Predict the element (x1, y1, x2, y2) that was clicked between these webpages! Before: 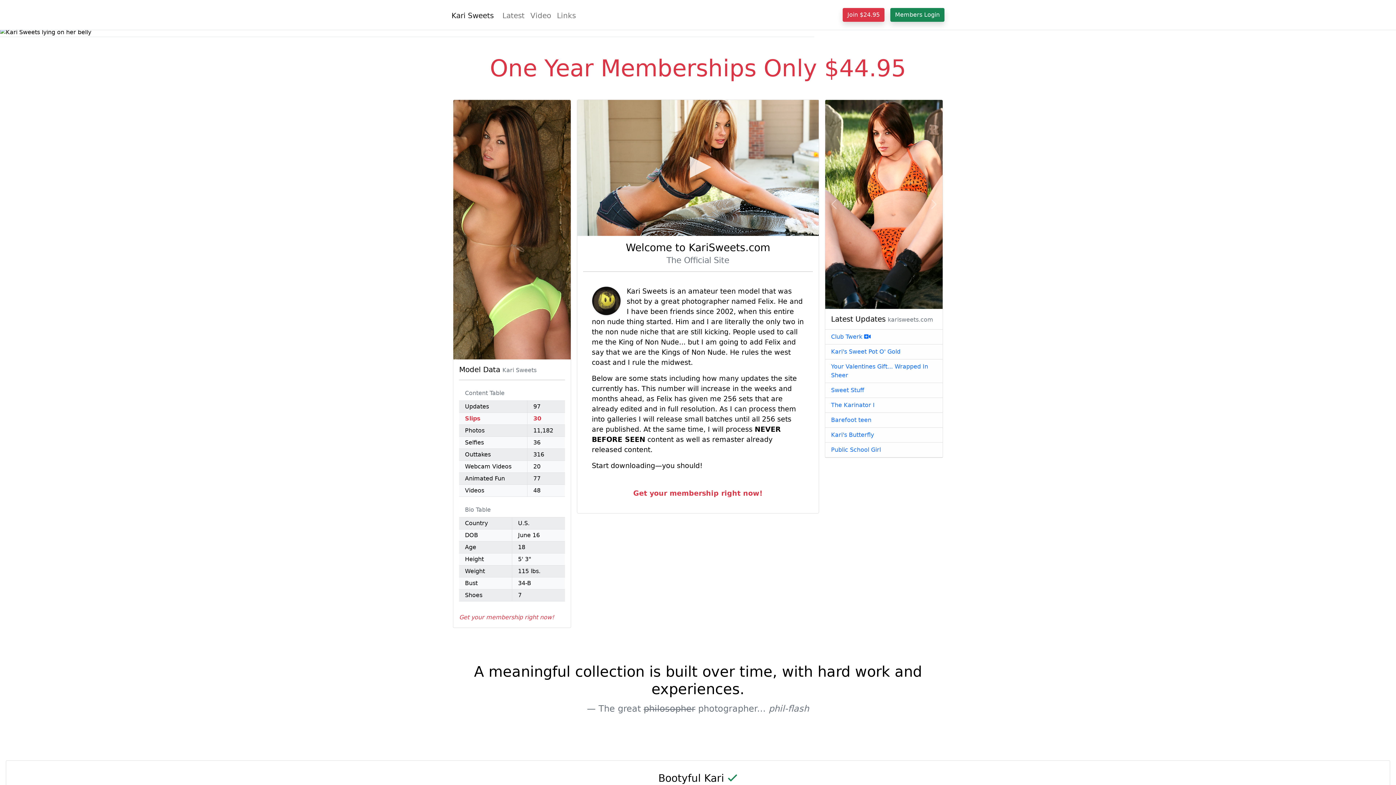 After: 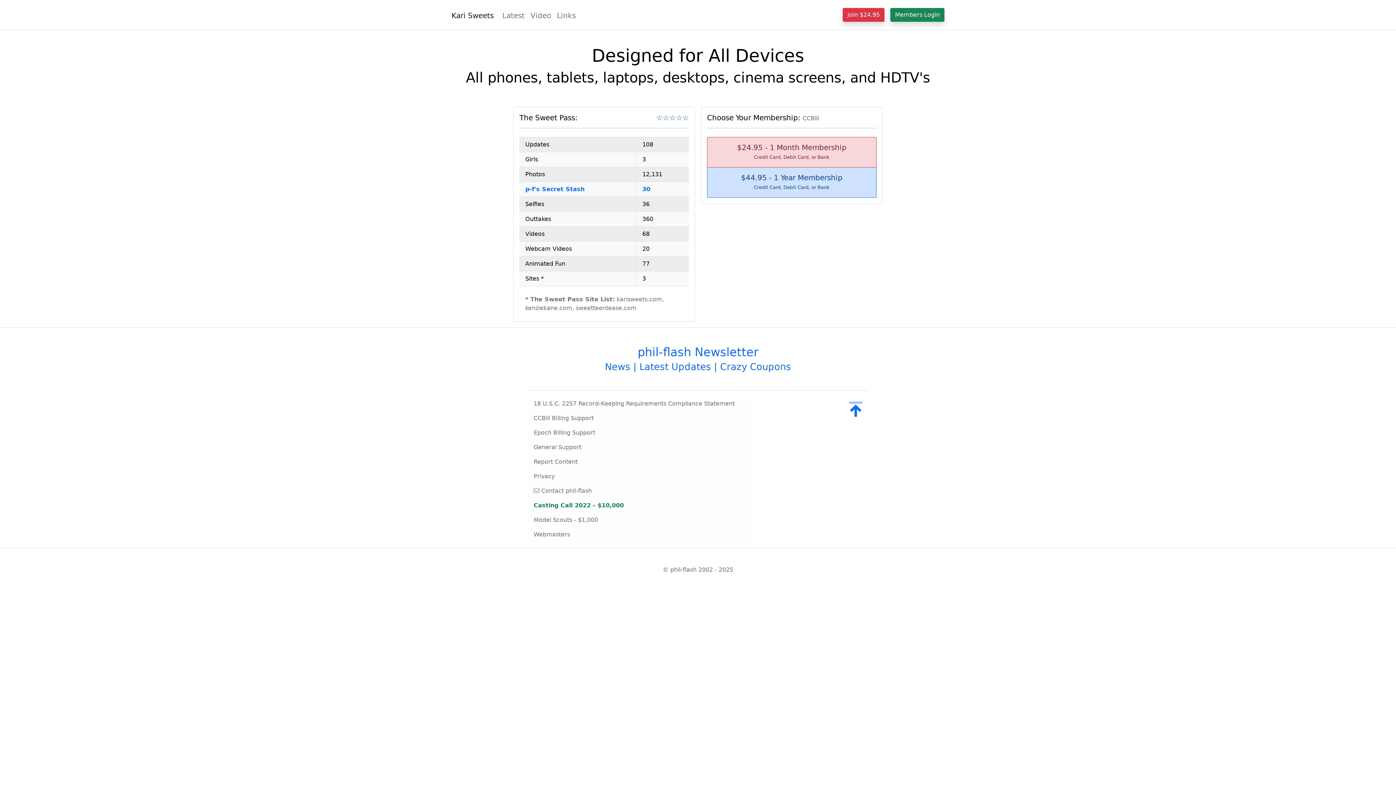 Action: label: Get your membership right now! bbox: (459, 614, 554, 620)